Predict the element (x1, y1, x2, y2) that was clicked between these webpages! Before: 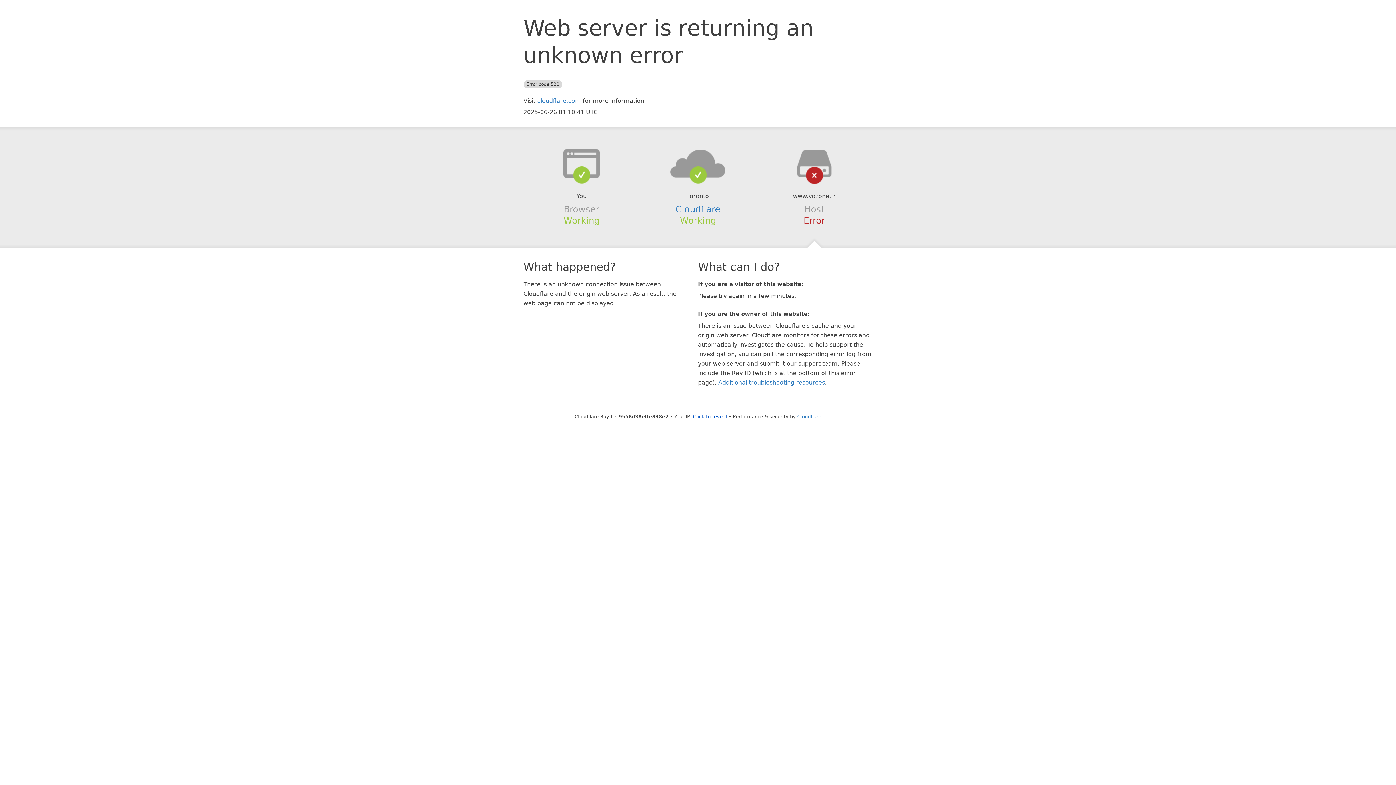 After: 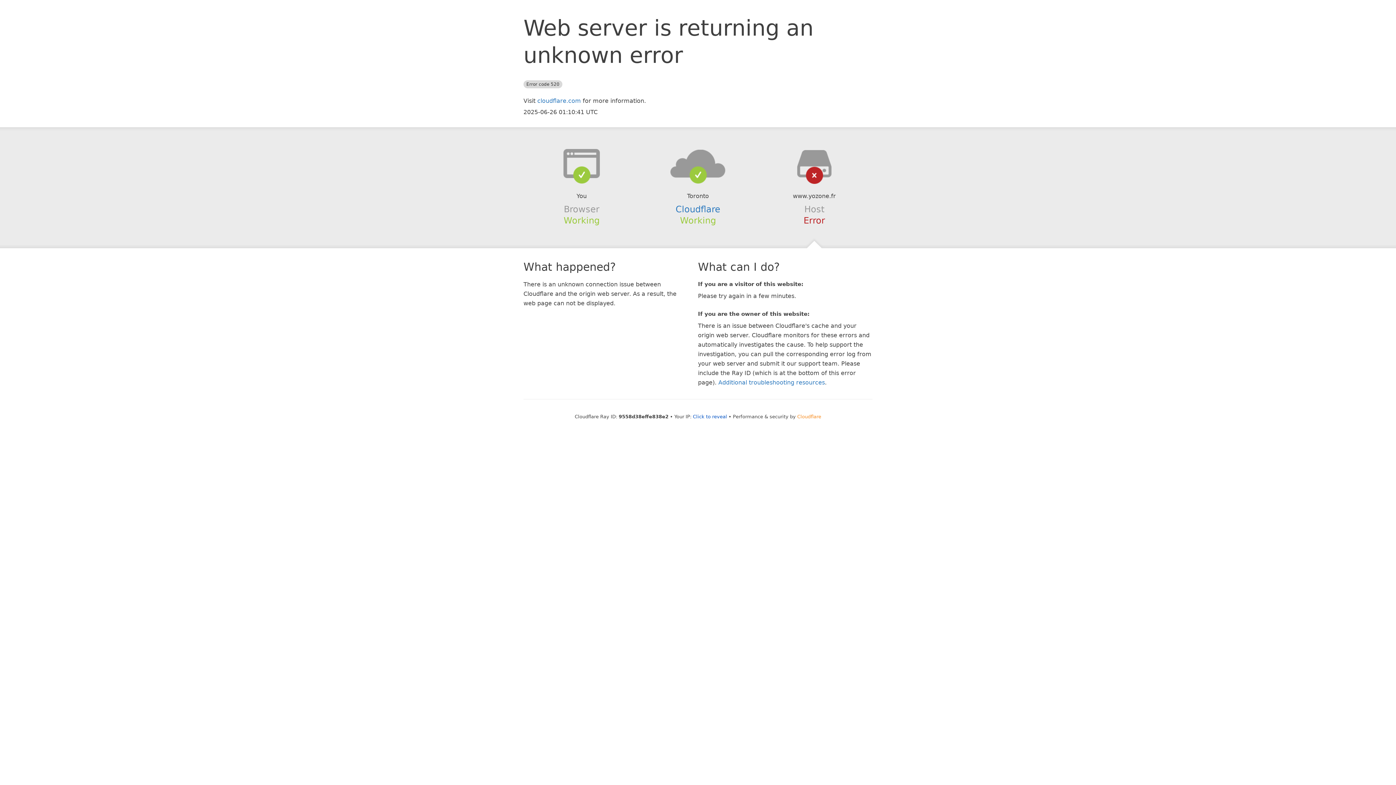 Action: bbox: (797, 414, 821, 419) label: Cloudflare